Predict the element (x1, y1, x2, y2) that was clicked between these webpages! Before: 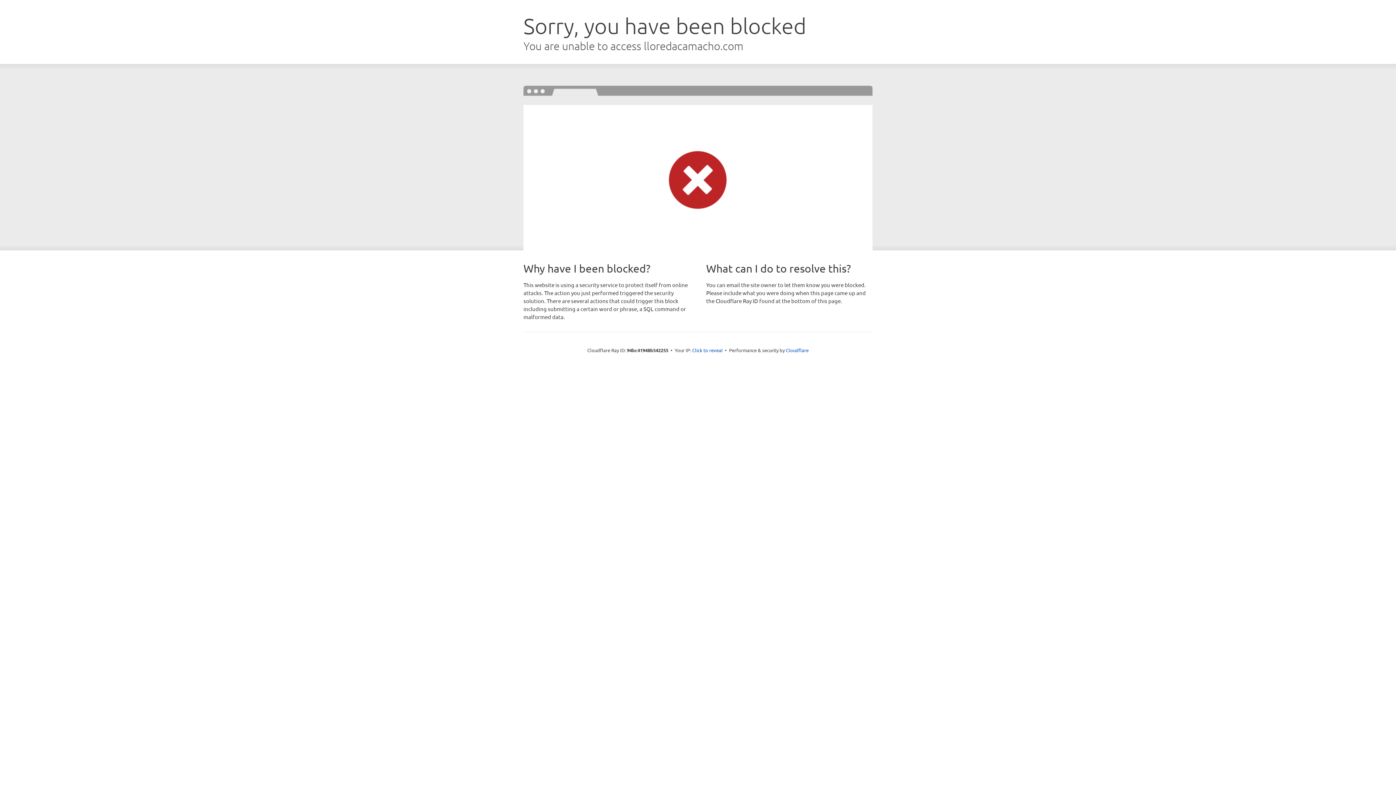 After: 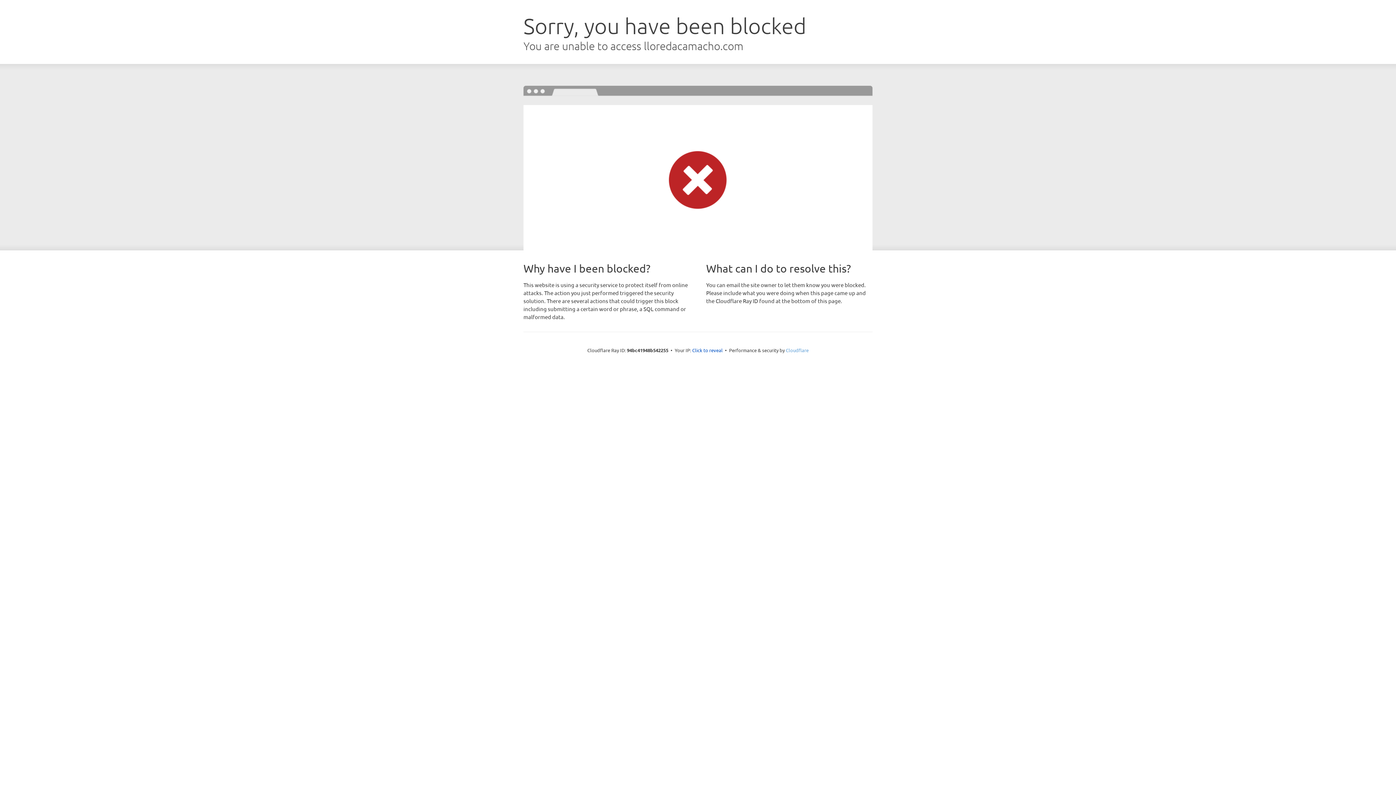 Action: bbox: (786, 347, 808, 353) label: Cloudflare